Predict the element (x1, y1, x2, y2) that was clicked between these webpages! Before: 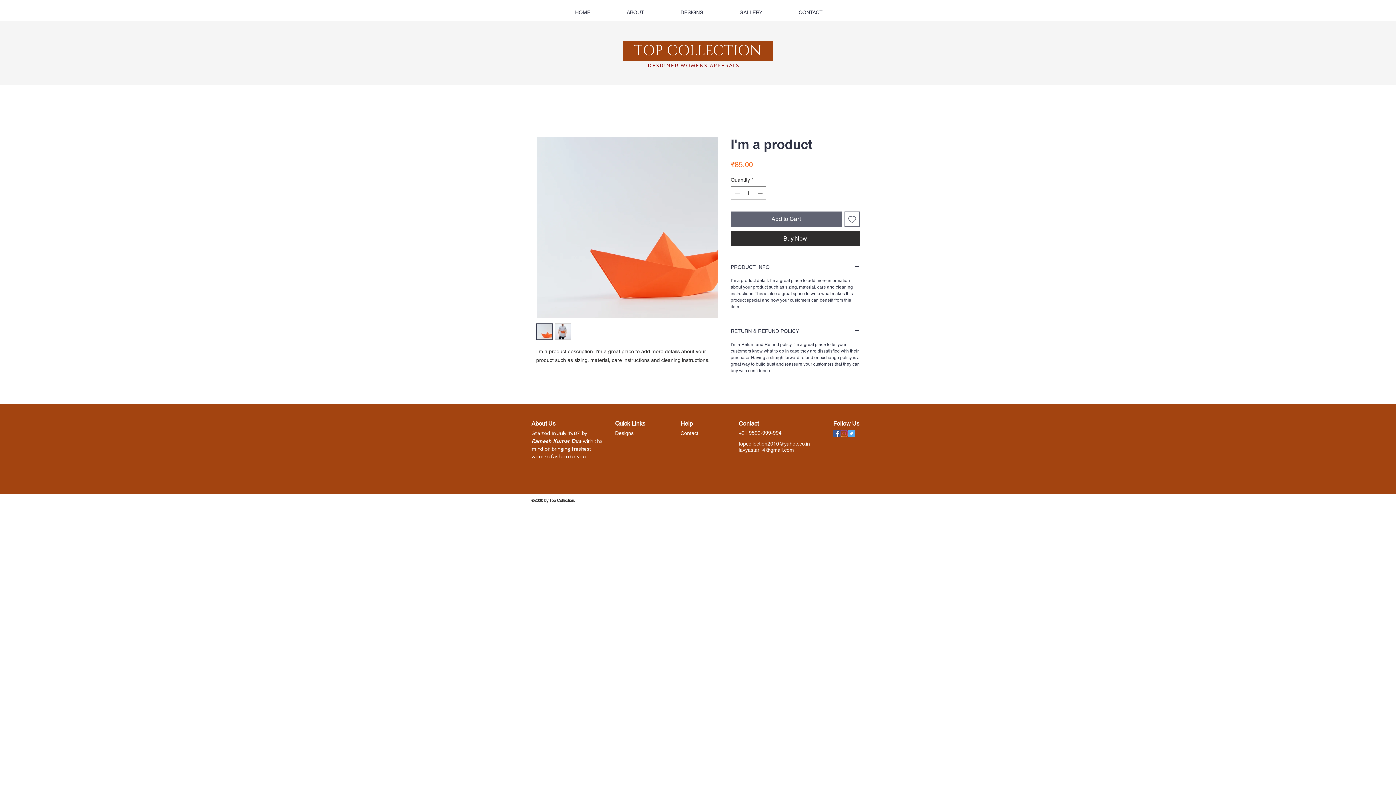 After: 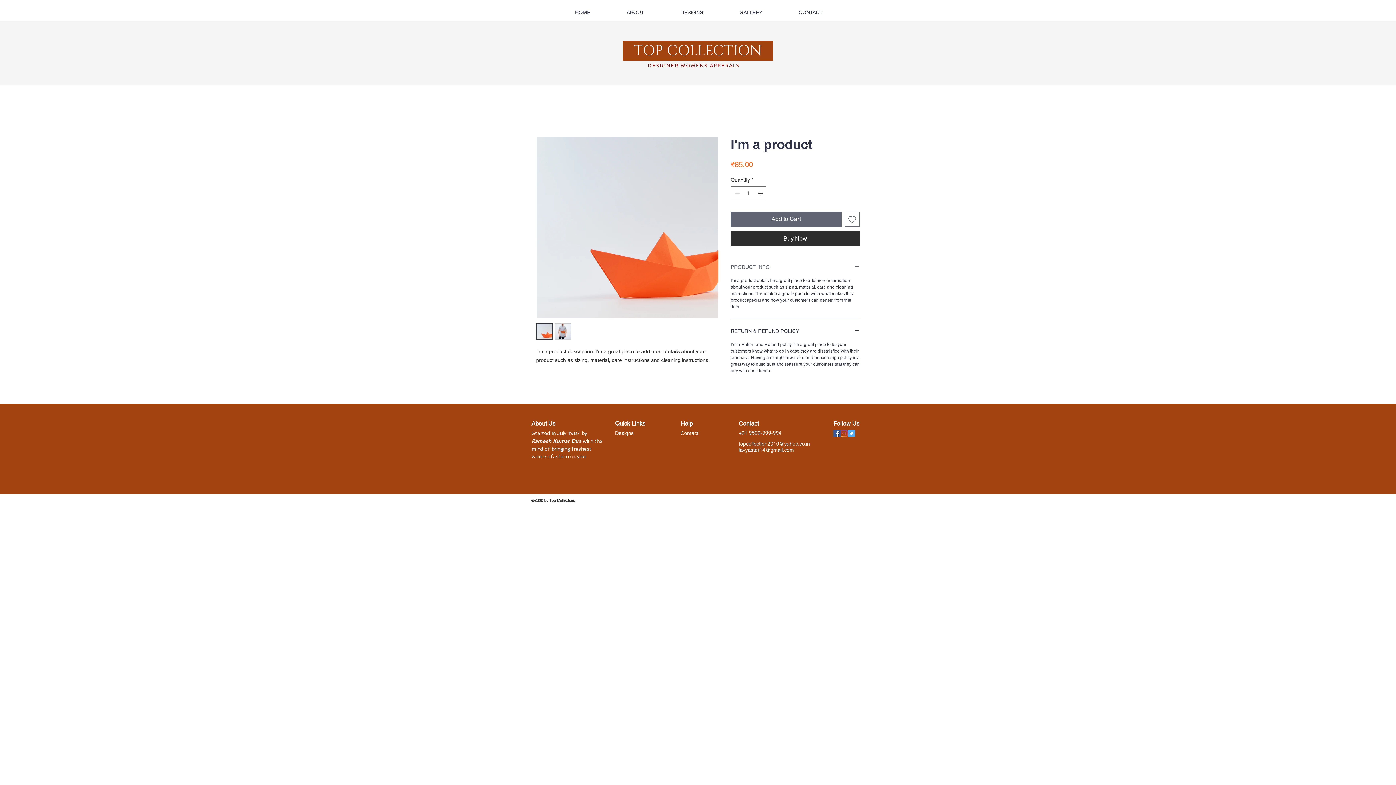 Action: label: PRODUCT INFO bbox: (730, 264, 860, 271)